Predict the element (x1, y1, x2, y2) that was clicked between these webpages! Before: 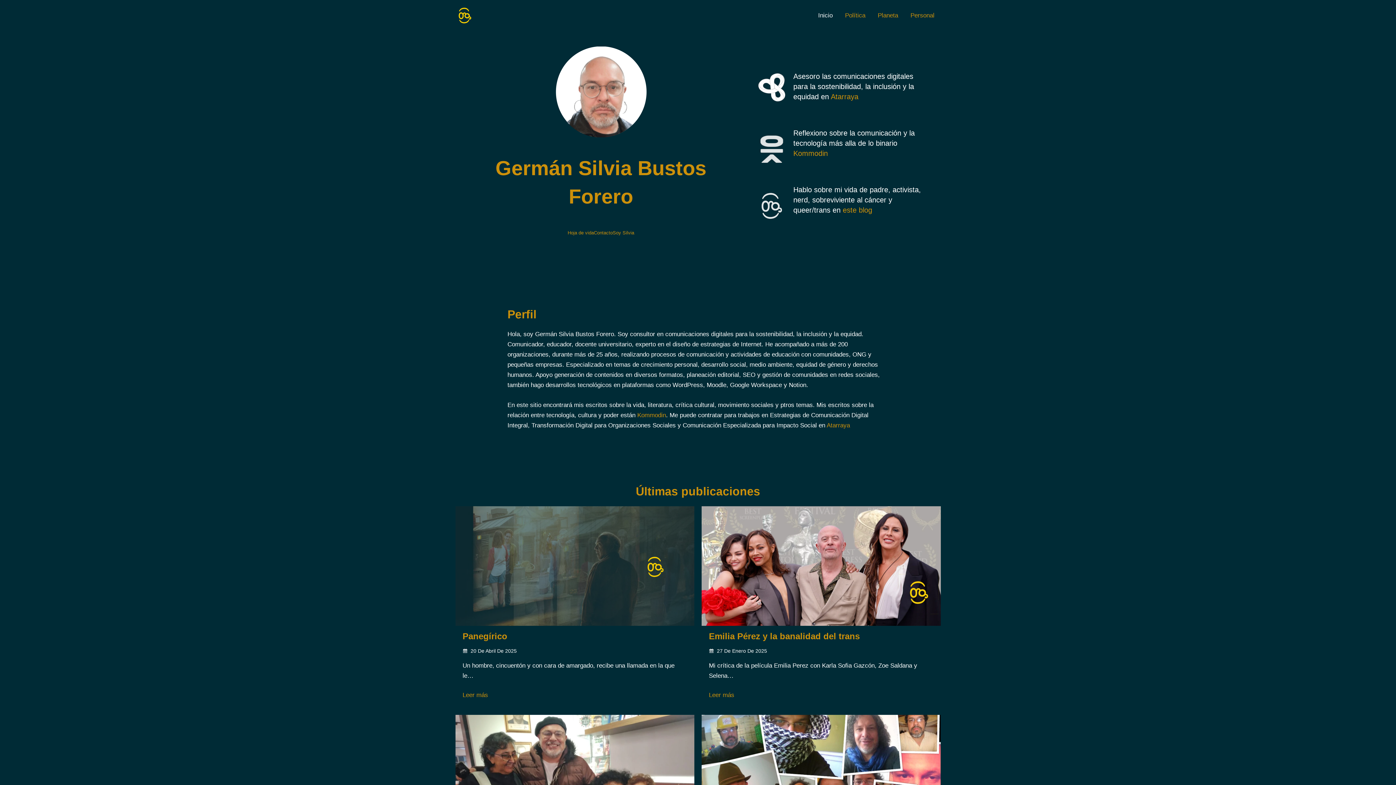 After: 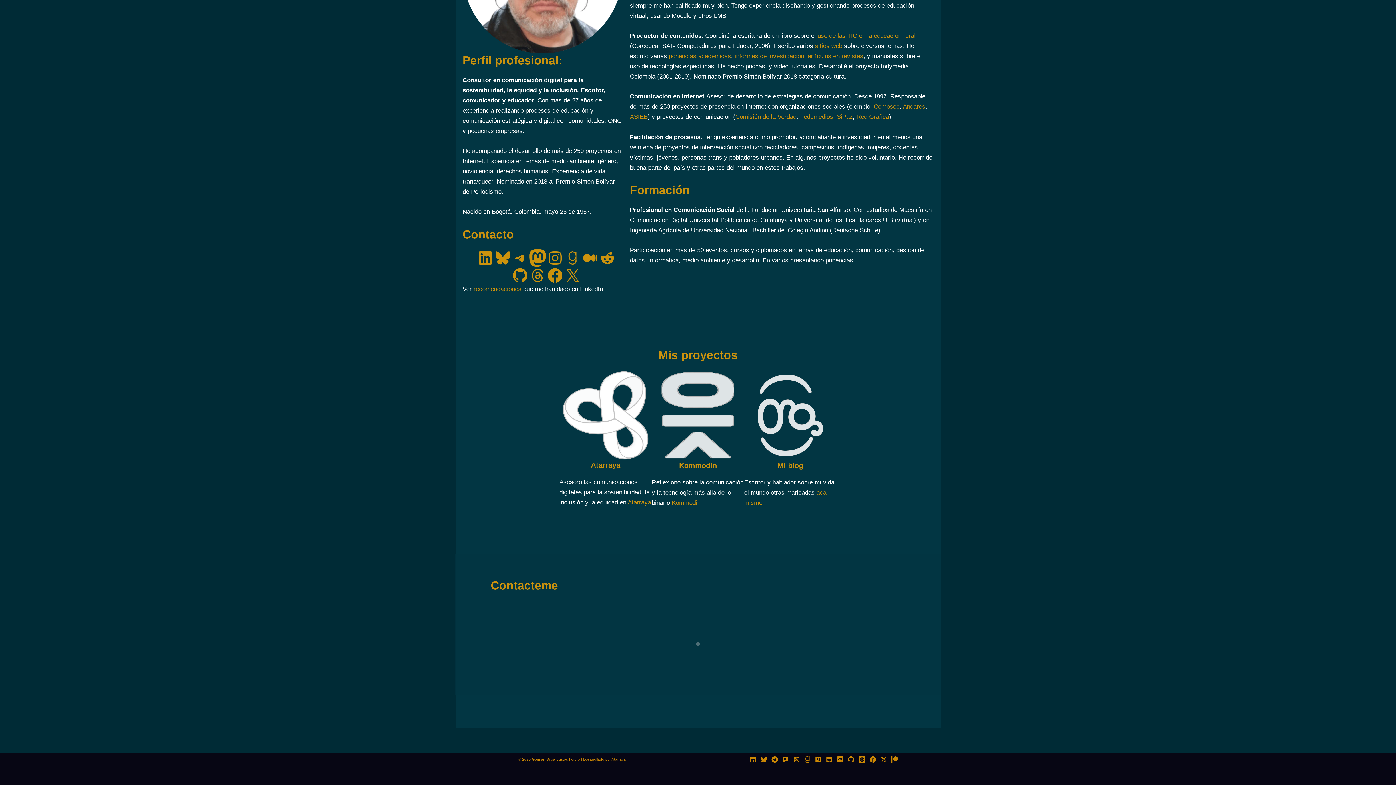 Action: label: Contacto bbox: (594, 227, 612, 238)